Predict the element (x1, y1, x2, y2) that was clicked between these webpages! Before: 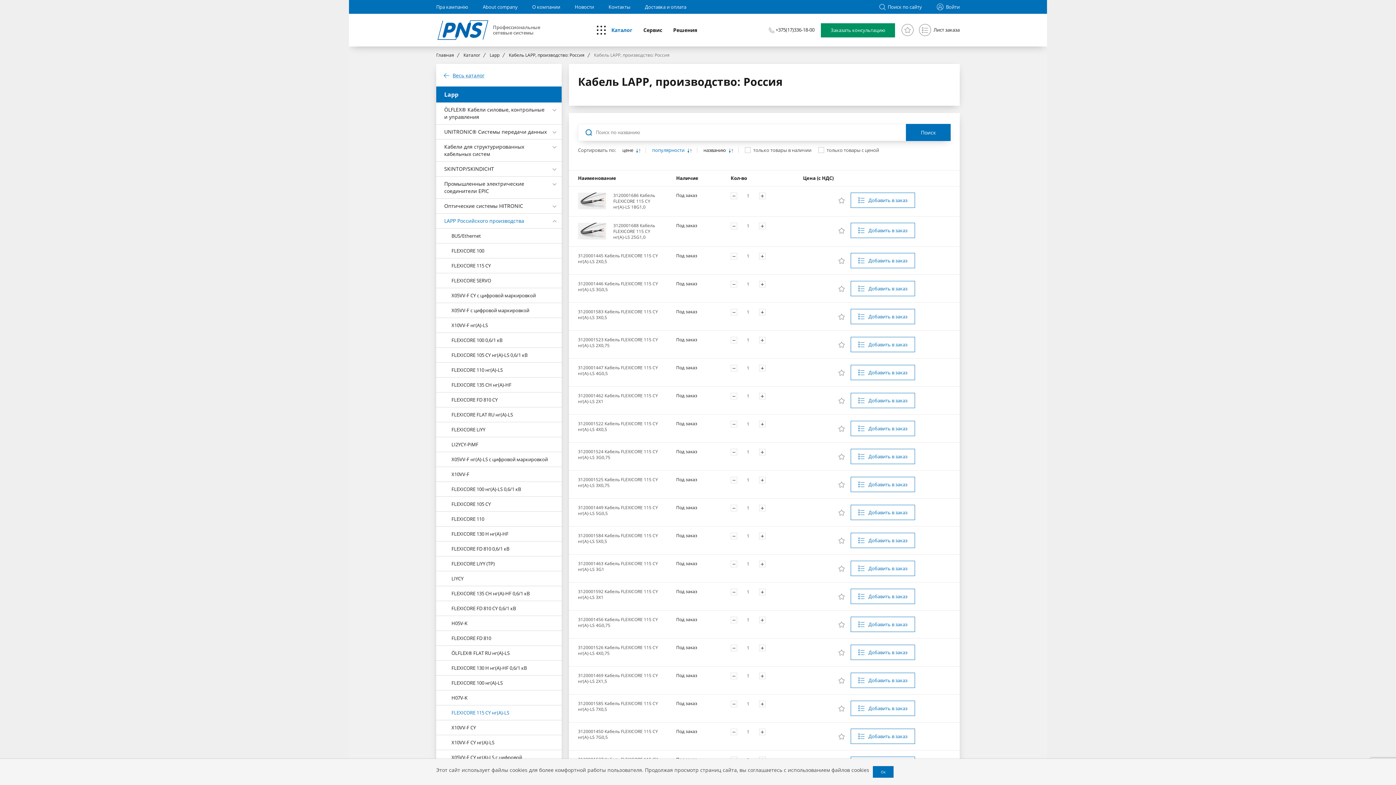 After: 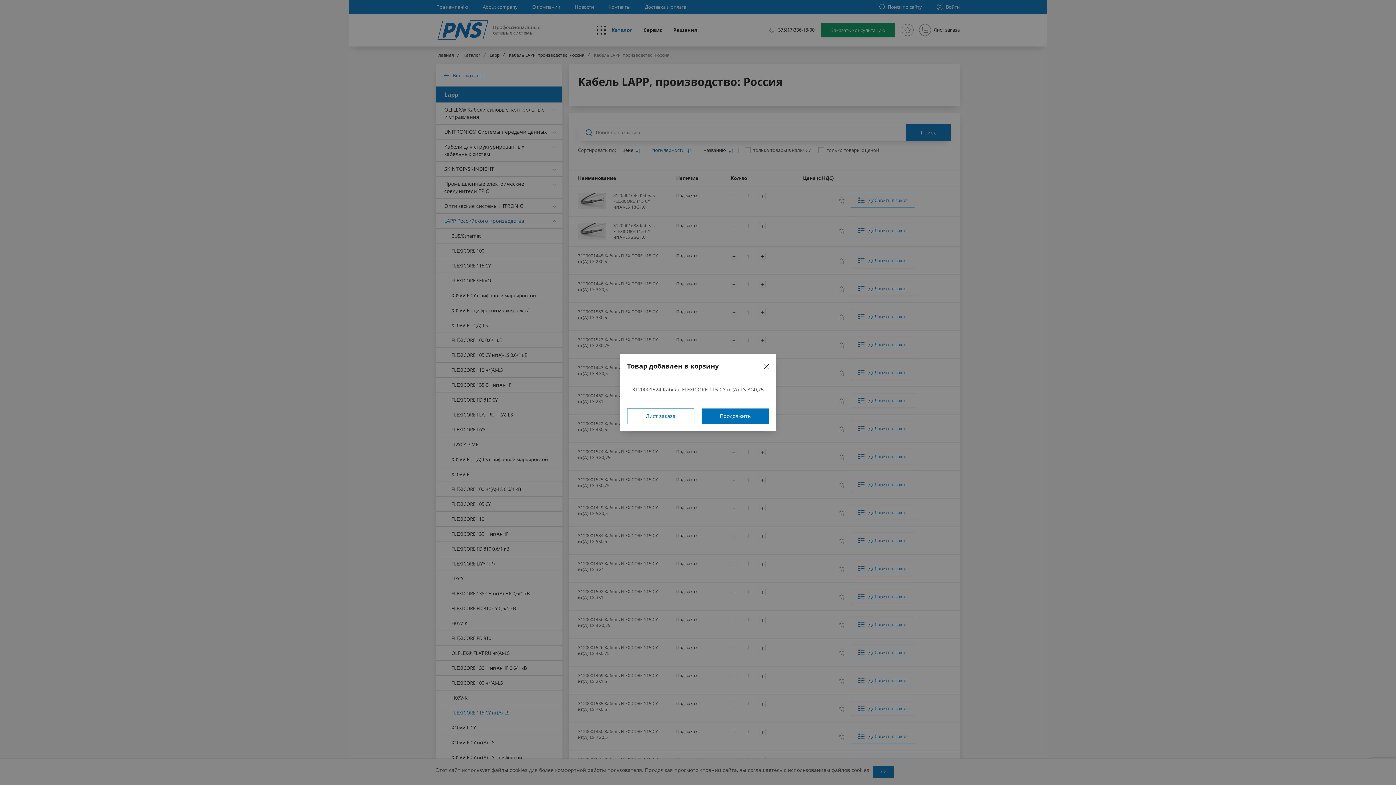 Action: label:  Добавить в заказ bbox: (850, 449, 915, 464)